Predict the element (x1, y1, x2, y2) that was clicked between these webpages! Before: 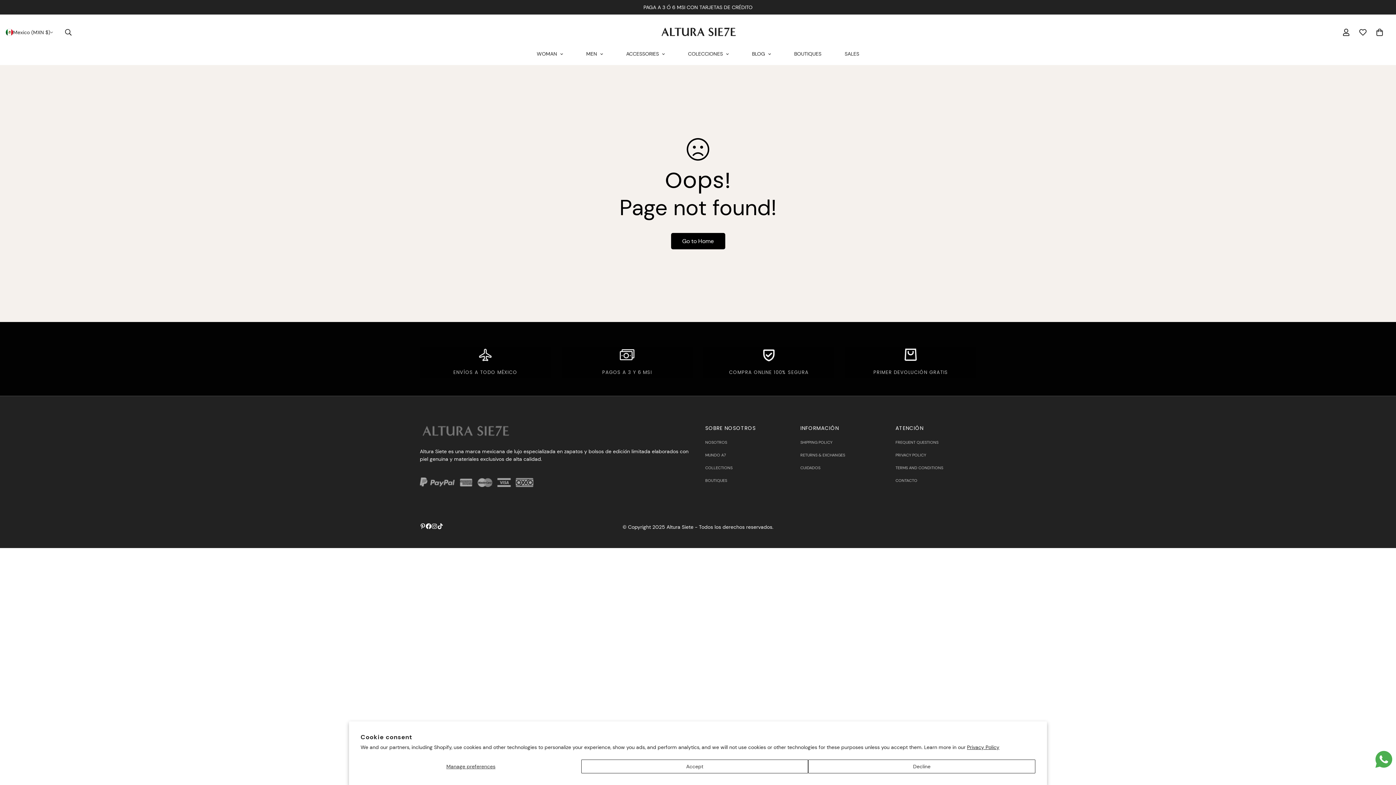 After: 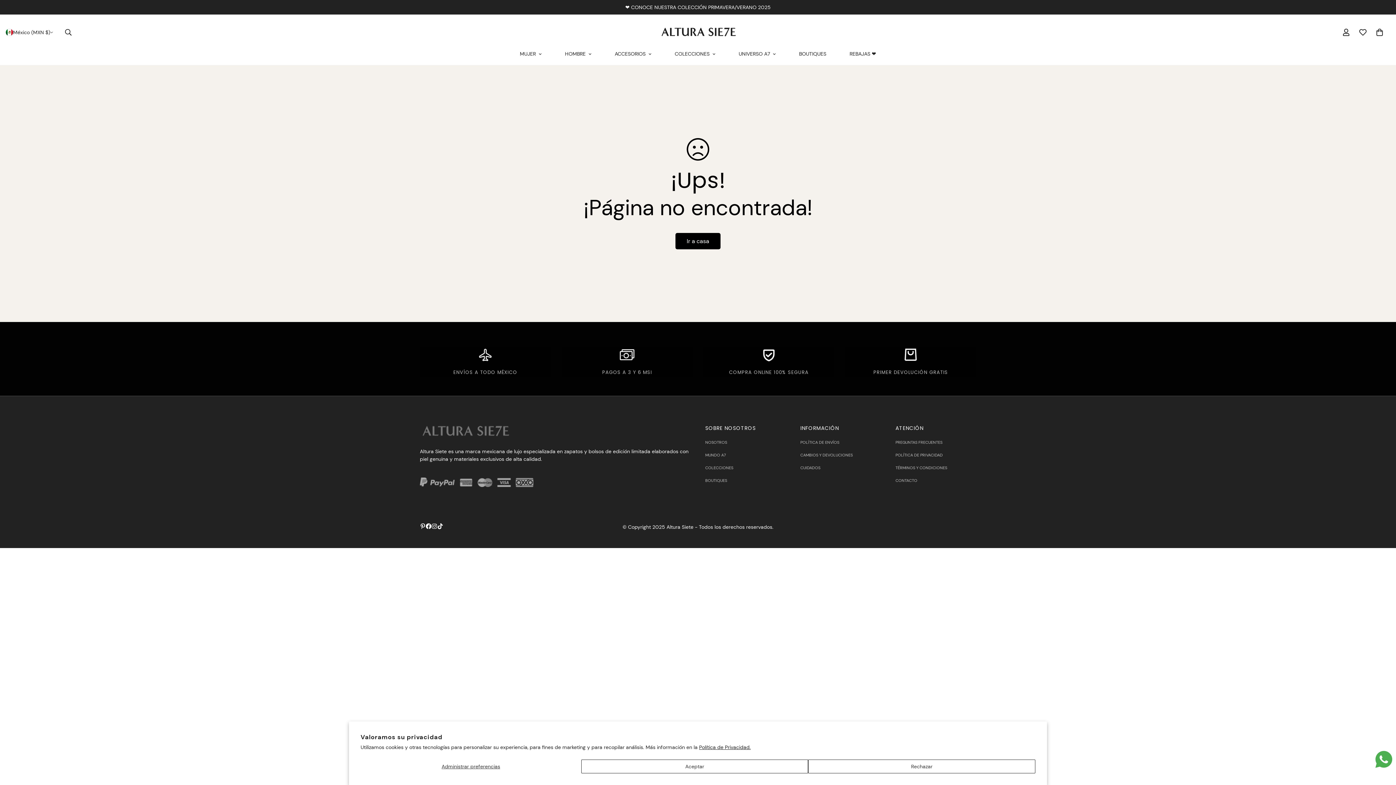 Action: label: Wishlist bbox: (1354, 21, 1371, 42)